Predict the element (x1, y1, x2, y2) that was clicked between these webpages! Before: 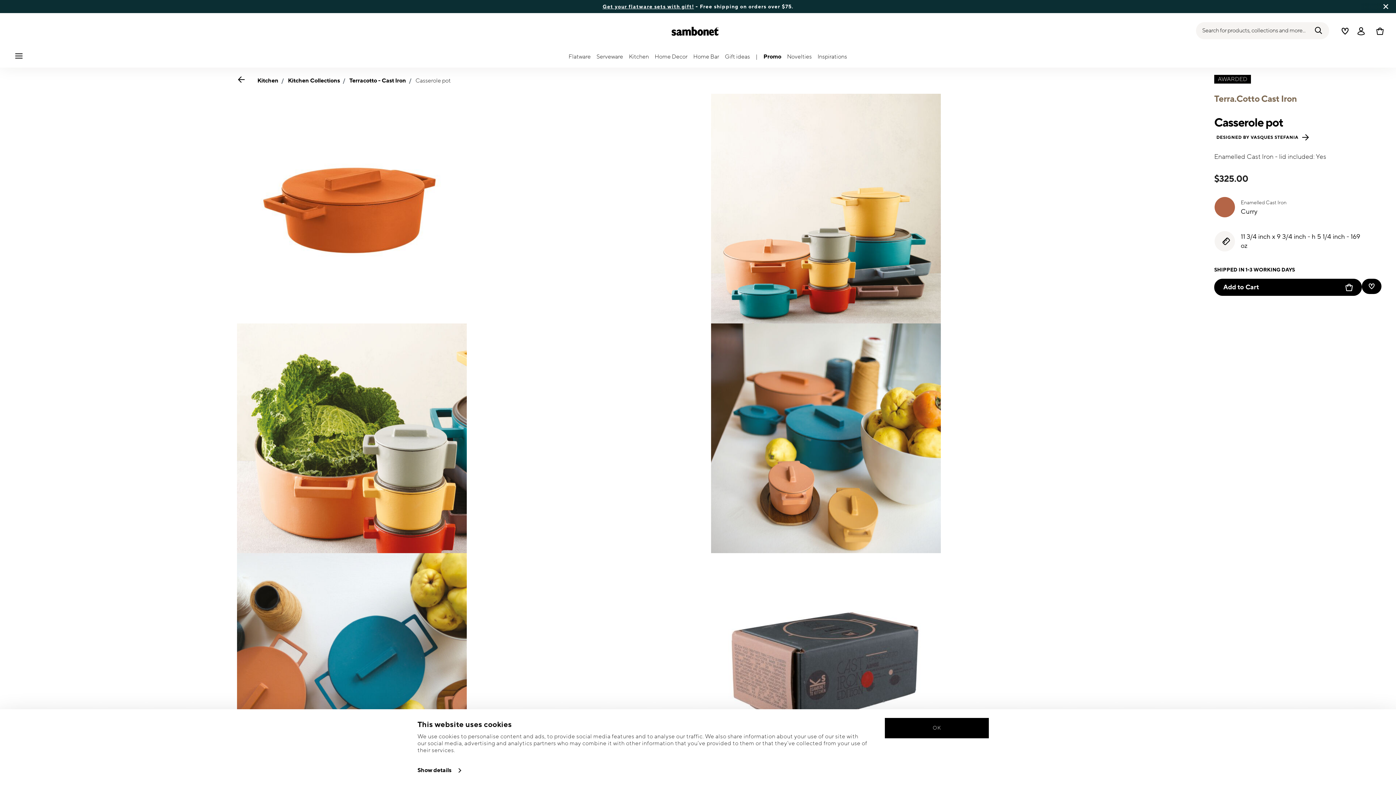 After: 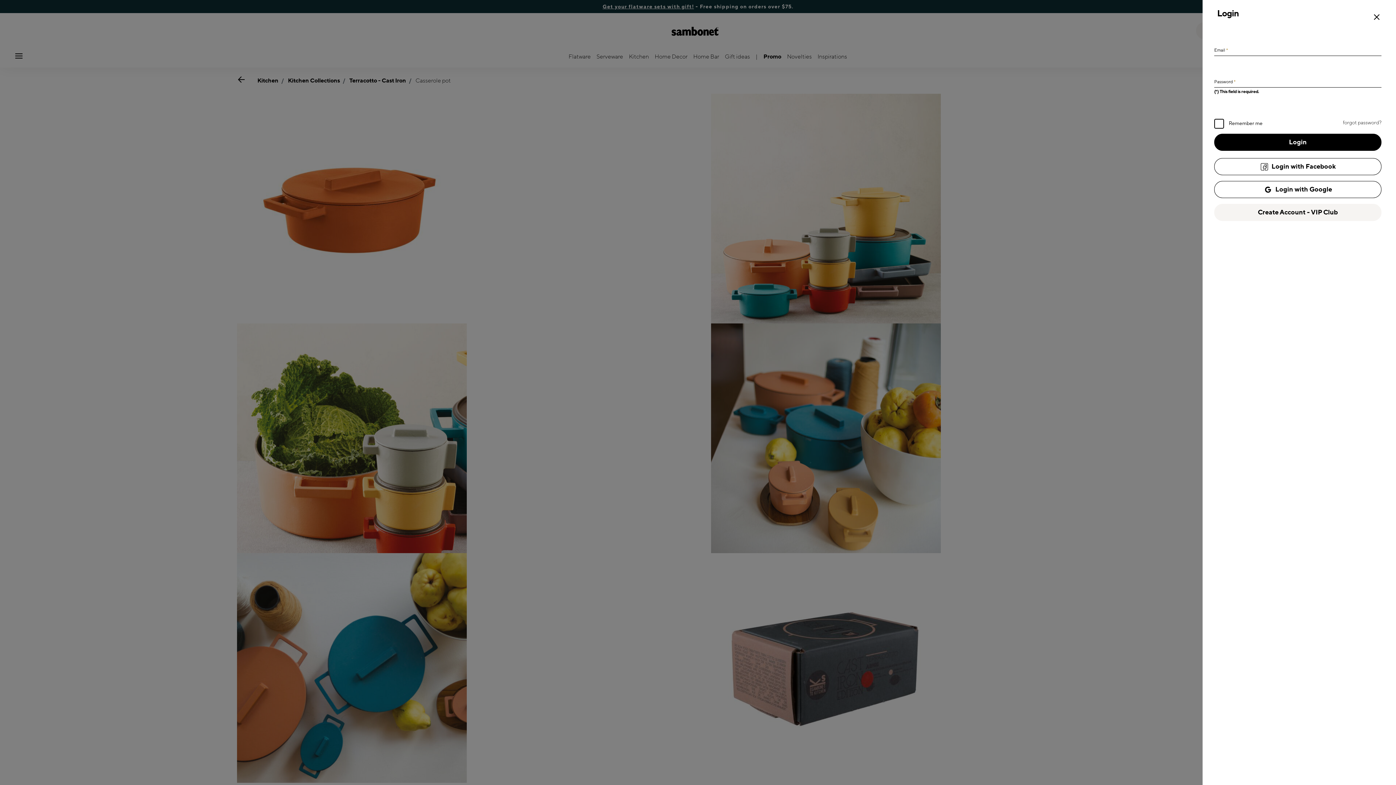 Action: bbox: (1354, 24, 1368, 38) label: Open